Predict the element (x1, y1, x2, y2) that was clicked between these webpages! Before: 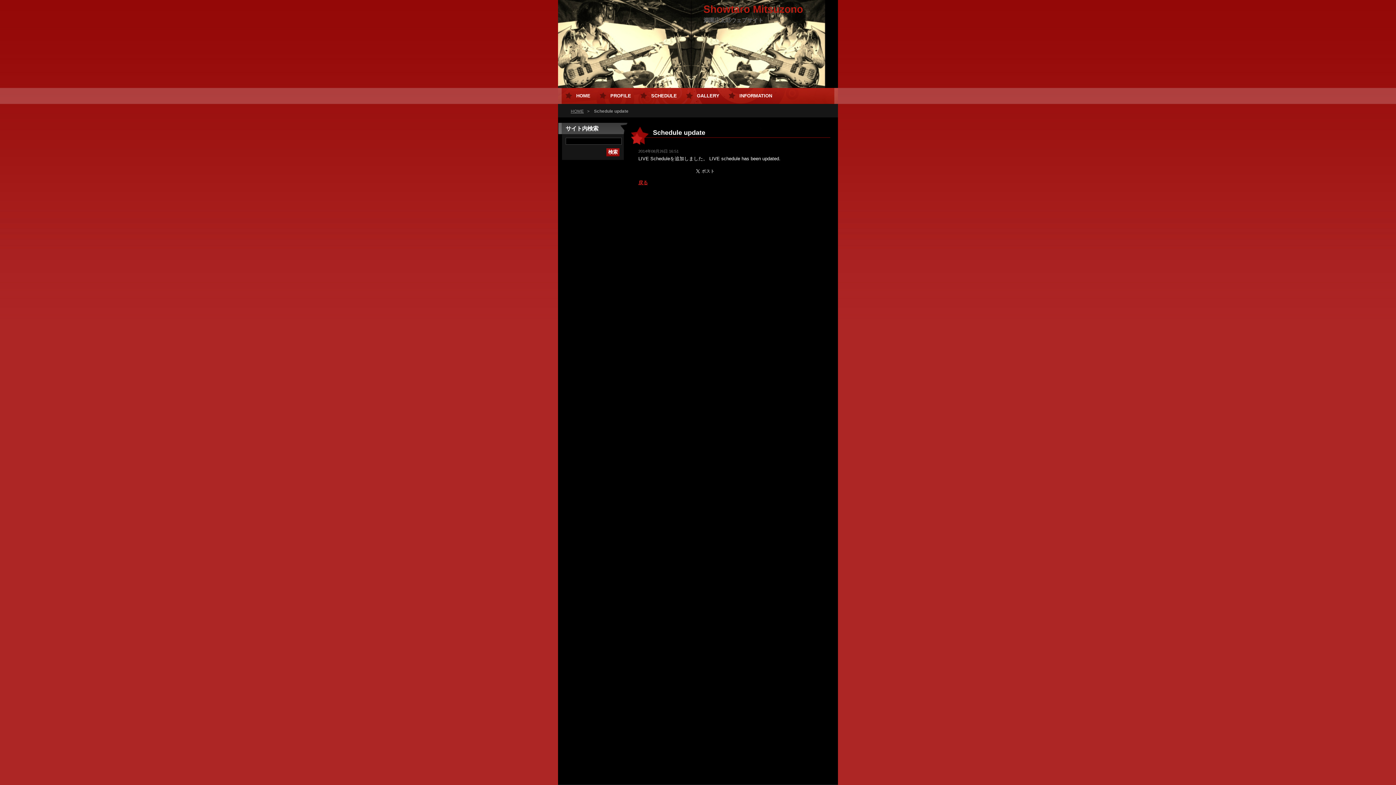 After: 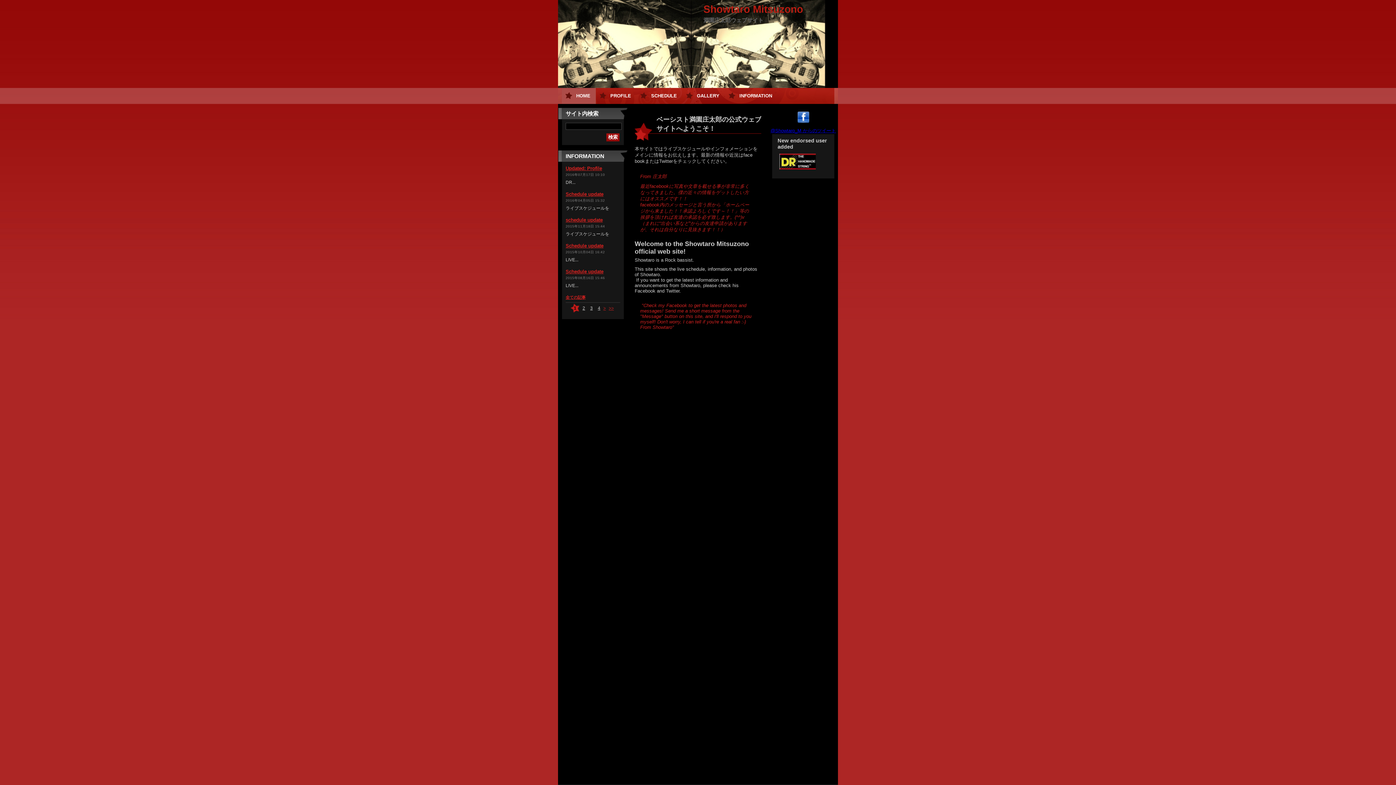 Action: label: HOME bbox: (570, 109, 584, 113)